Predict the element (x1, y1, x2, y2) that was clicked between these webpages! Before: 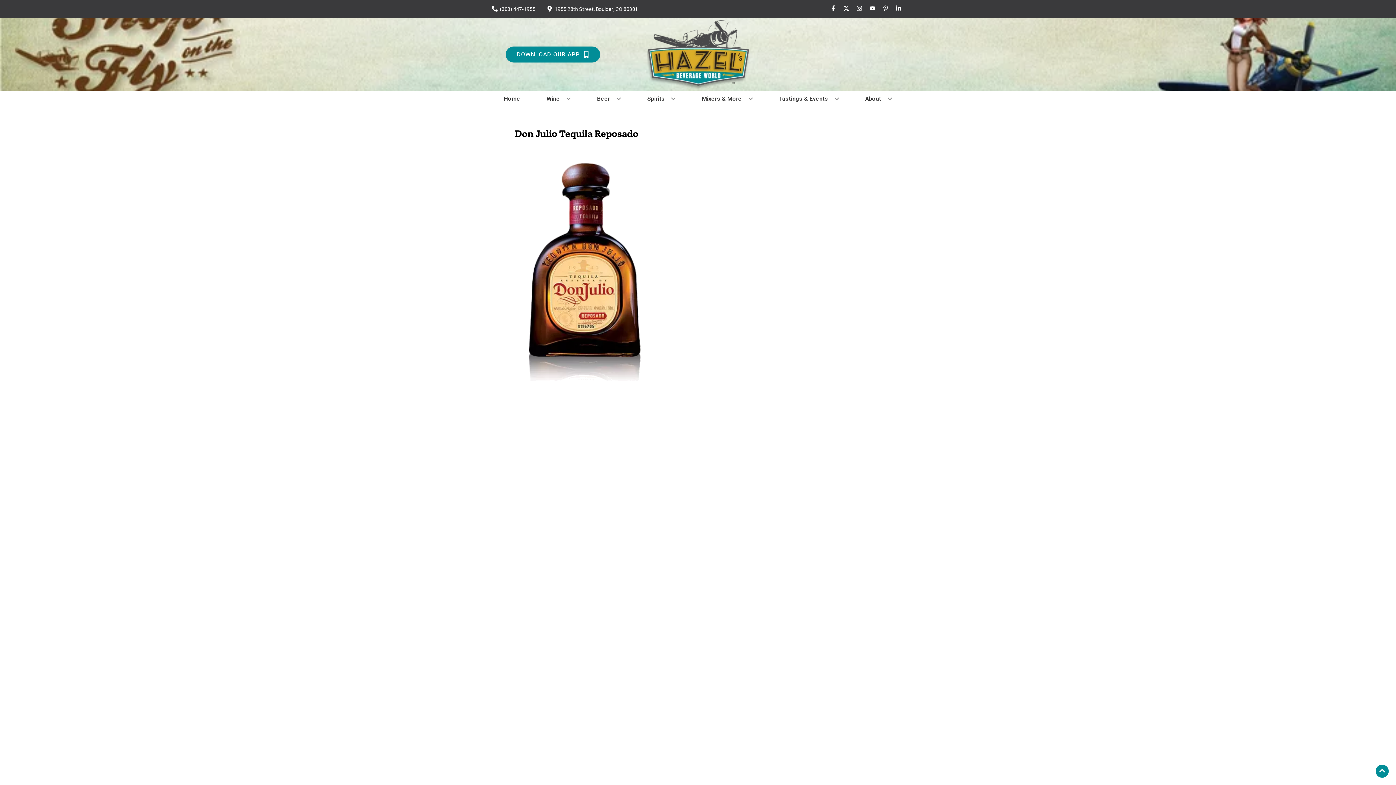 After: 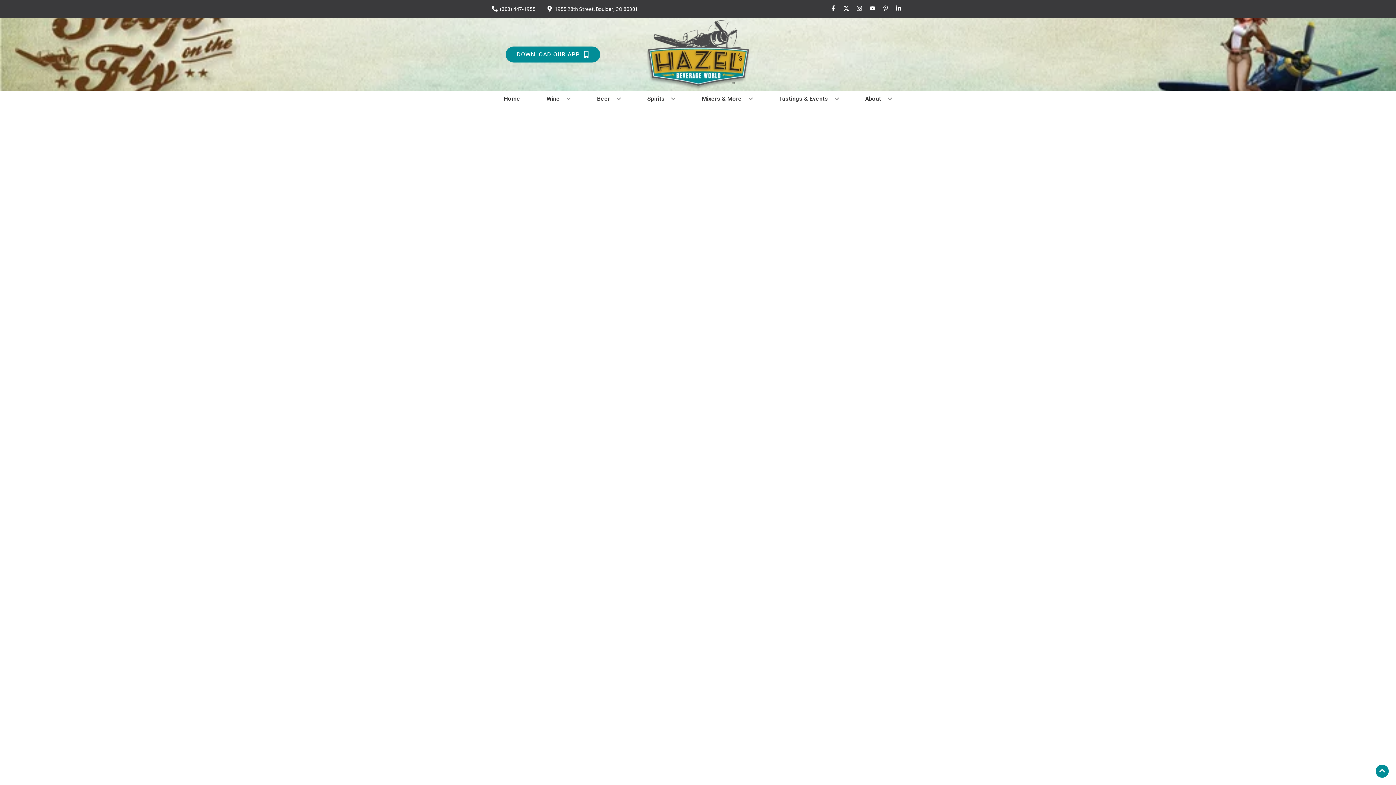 Action: bbox: (699, 90, 755, 106) label: Mixers & More